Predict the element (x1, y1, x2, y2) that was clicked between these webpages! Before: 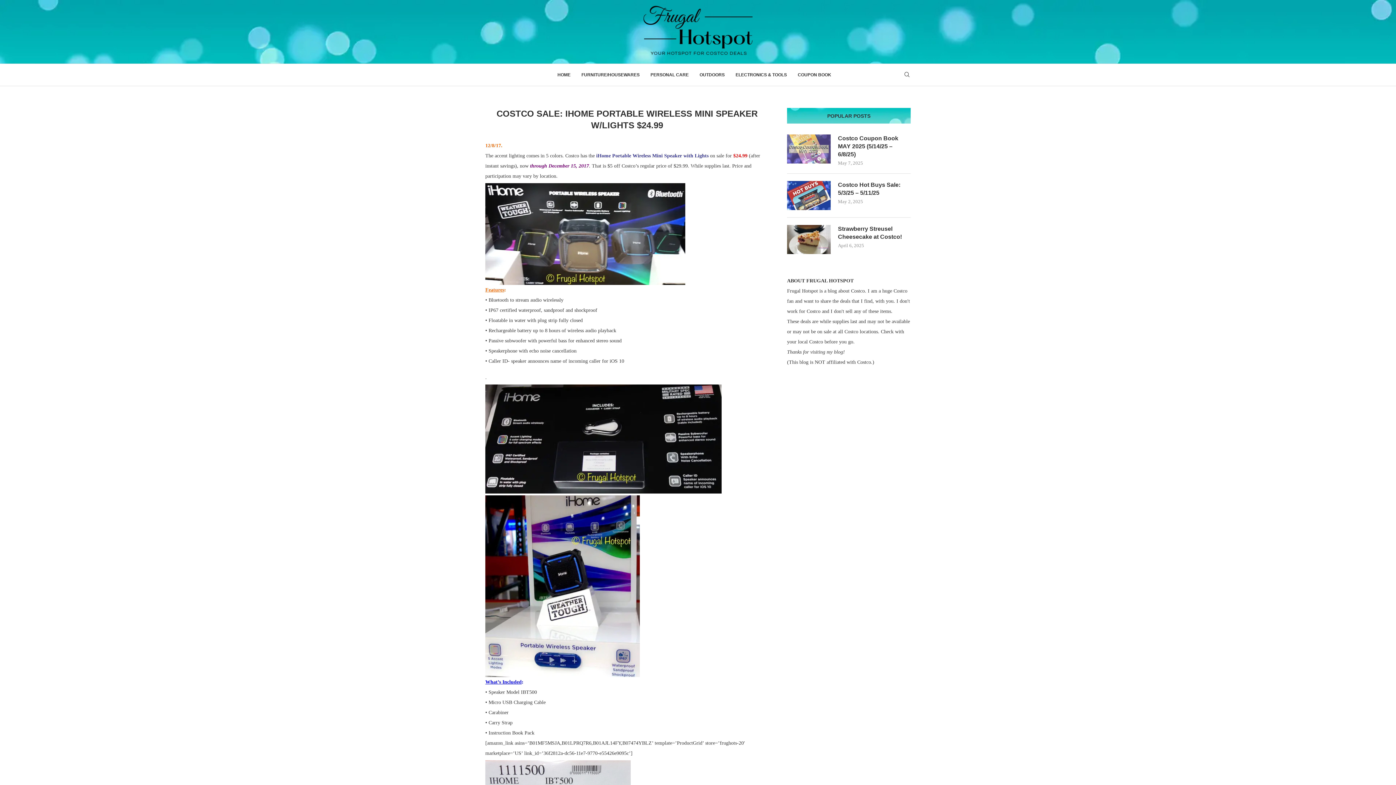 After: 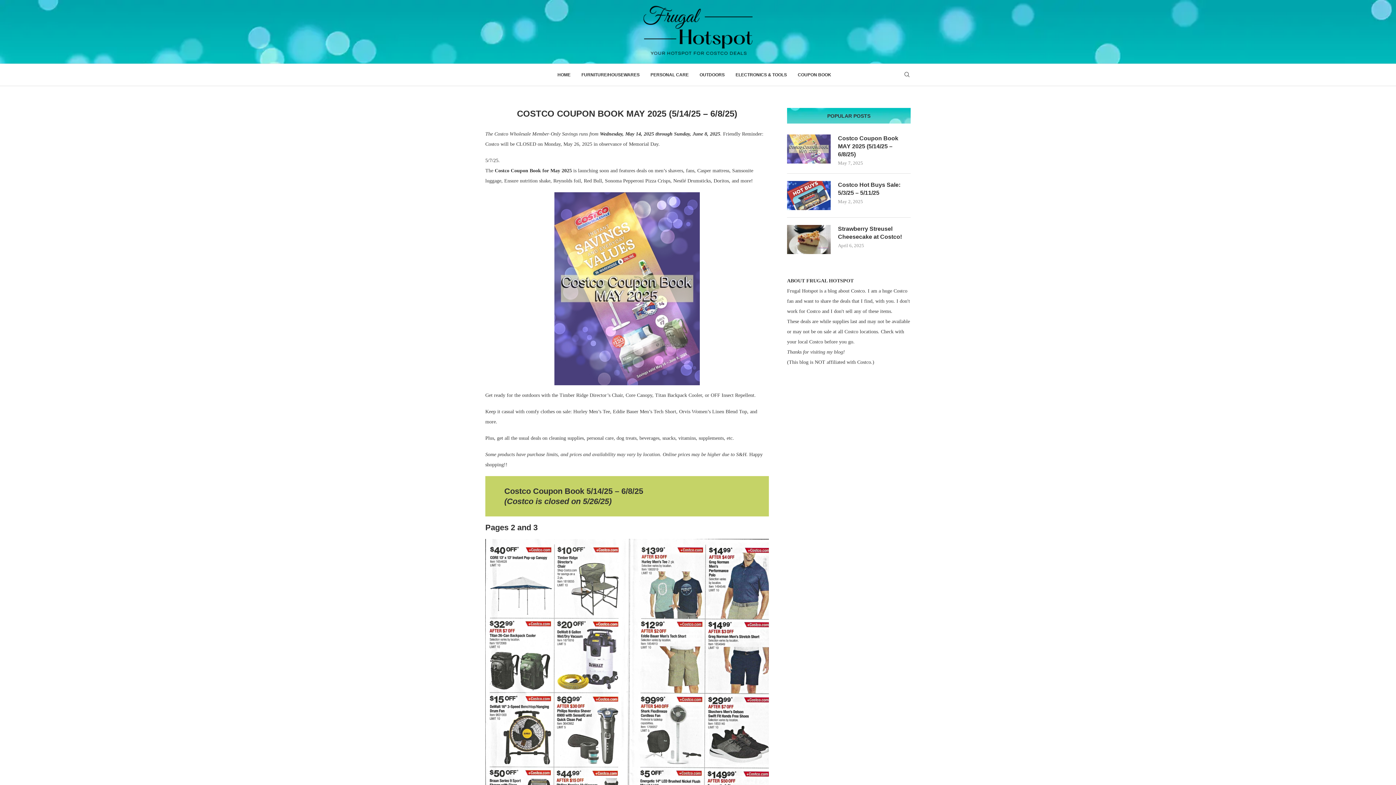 Action: label: Costco Coupon Book MAY 2025 (5/14/25 – 6/8/25) bbox: (838, 134, 910, 158)